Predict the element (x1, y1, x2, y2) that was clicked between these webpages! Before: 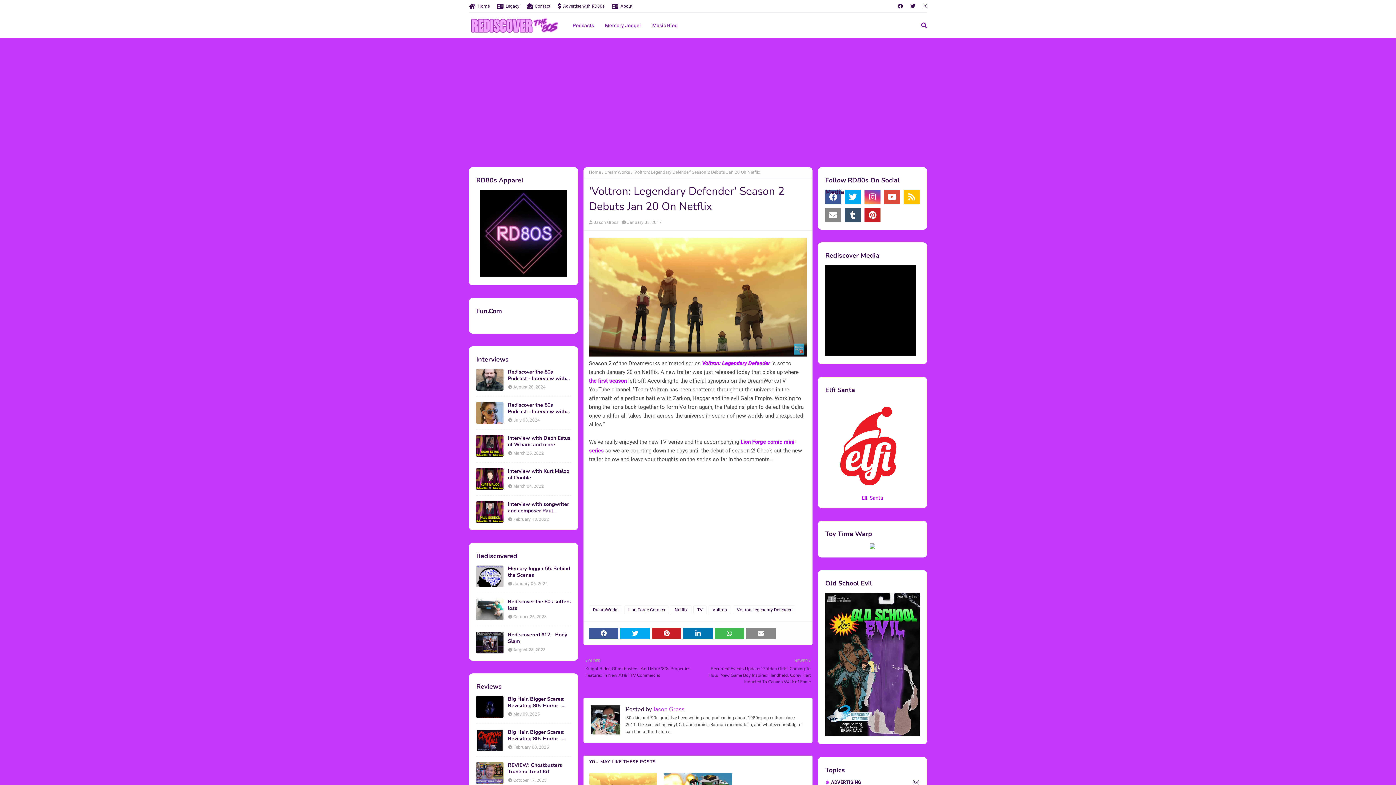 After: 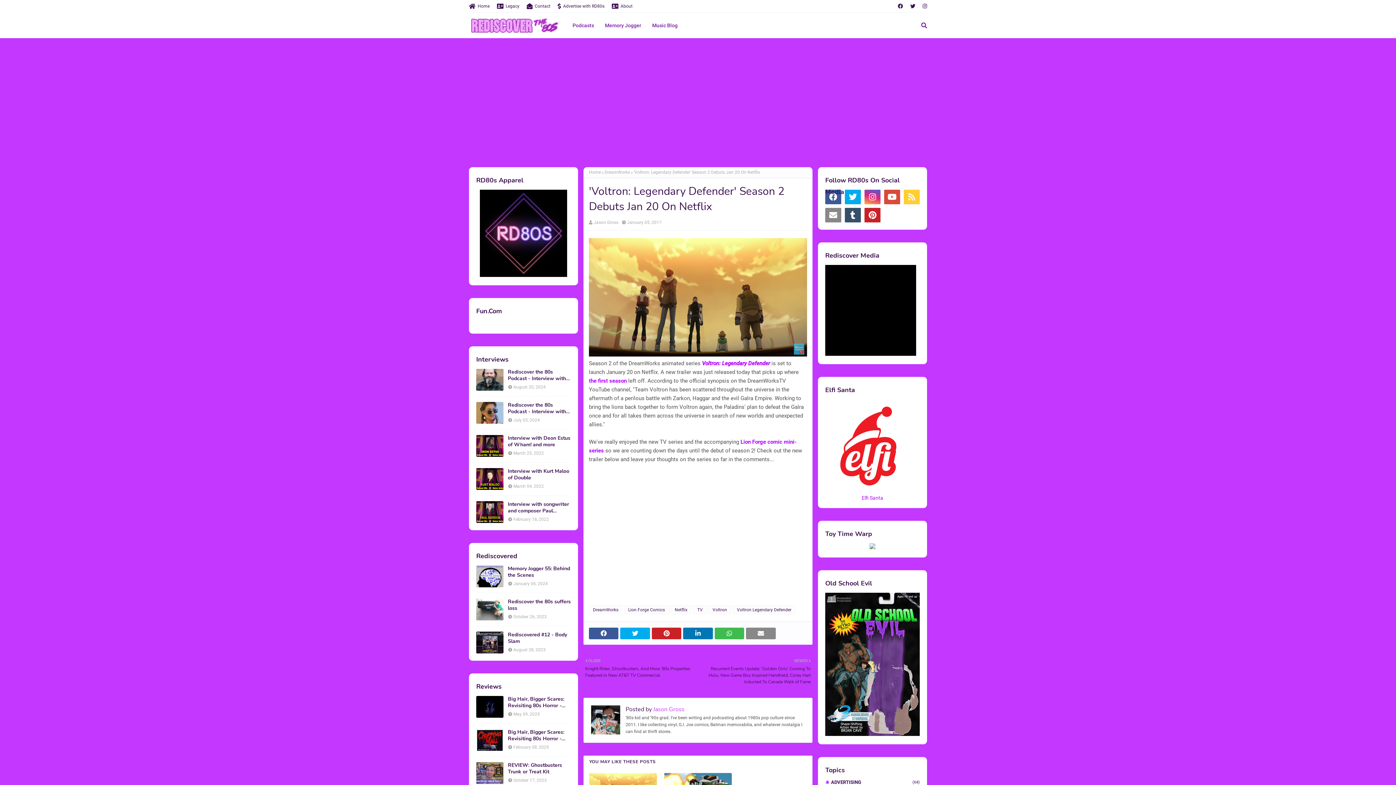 Action: bbox: (904, 189, 920, 204)